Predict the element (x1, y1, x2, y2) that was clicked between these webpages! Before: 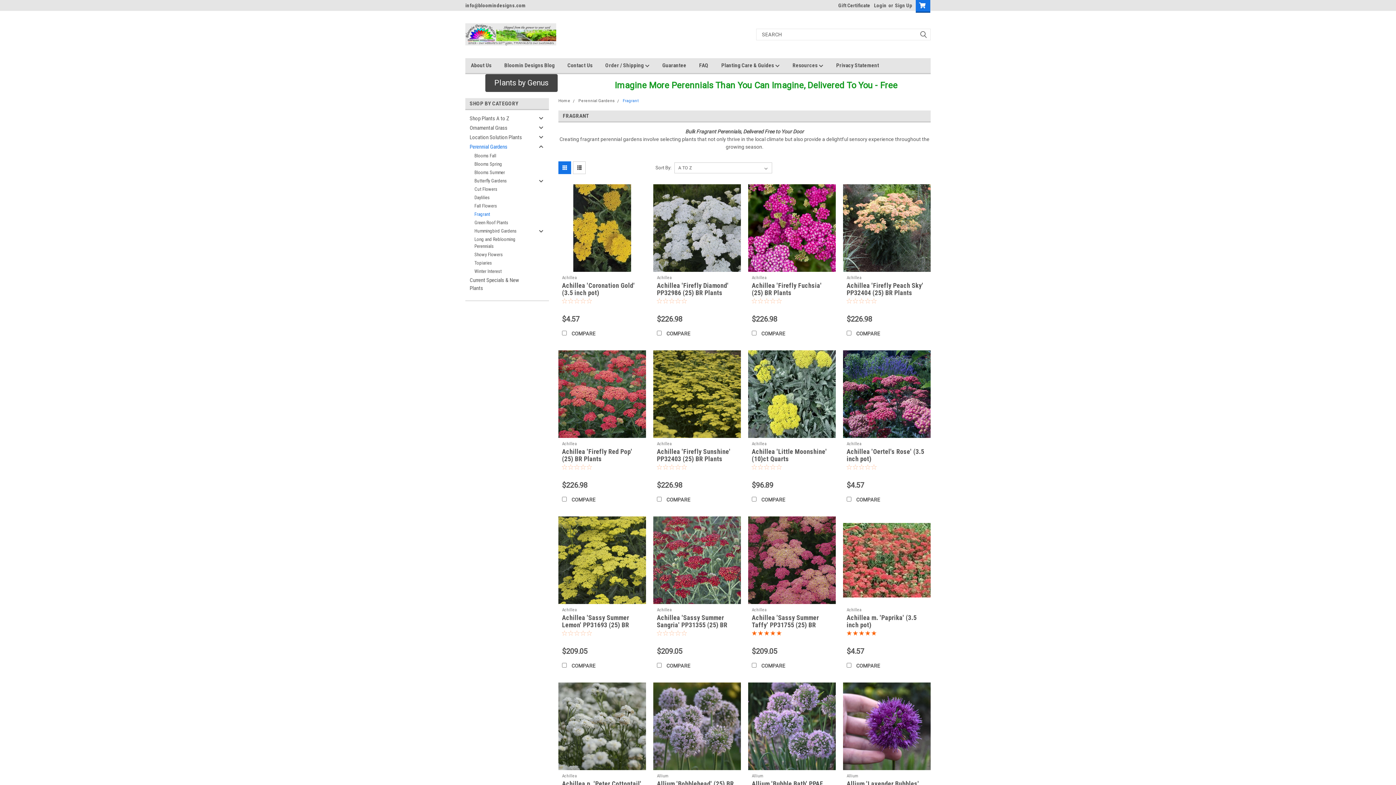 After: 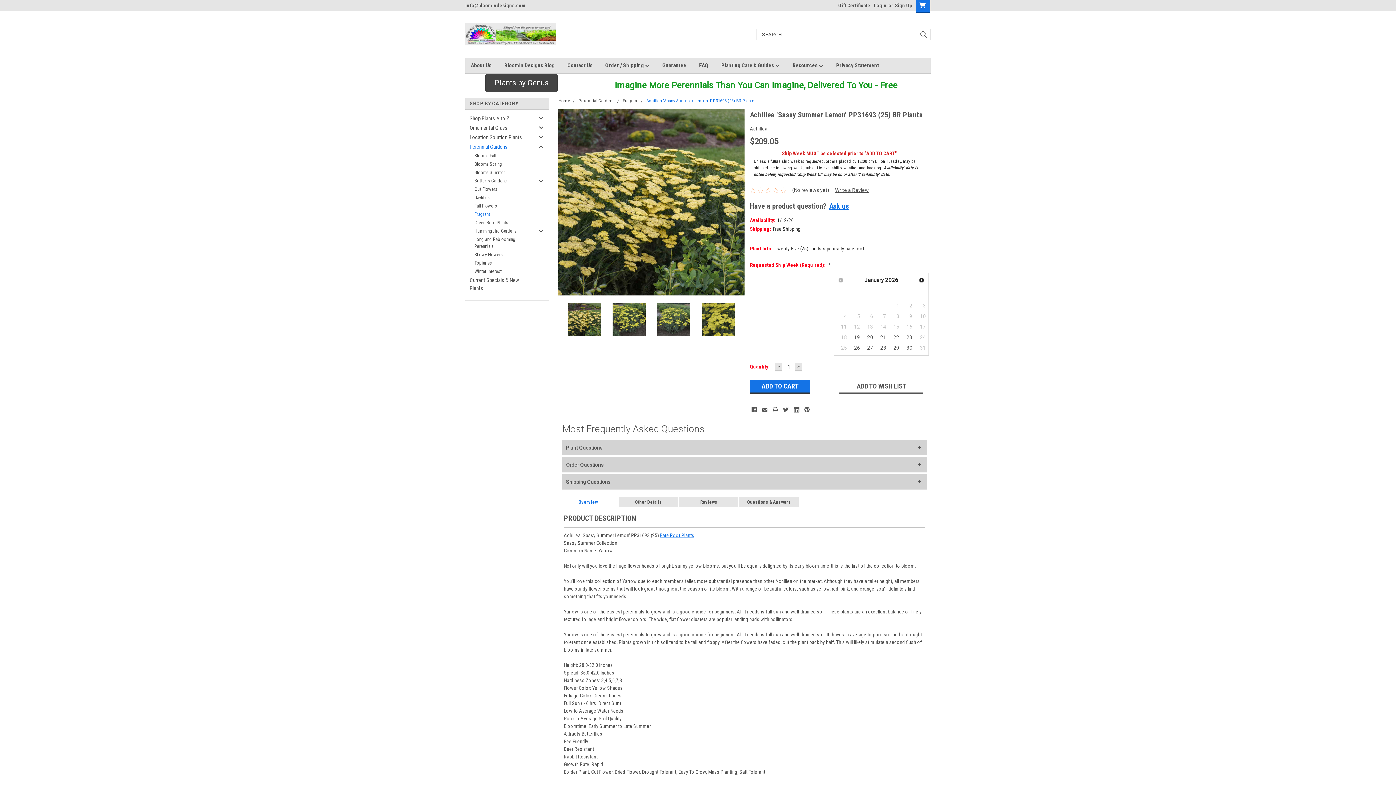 Action: bbox: (558, 516, 646, 604)